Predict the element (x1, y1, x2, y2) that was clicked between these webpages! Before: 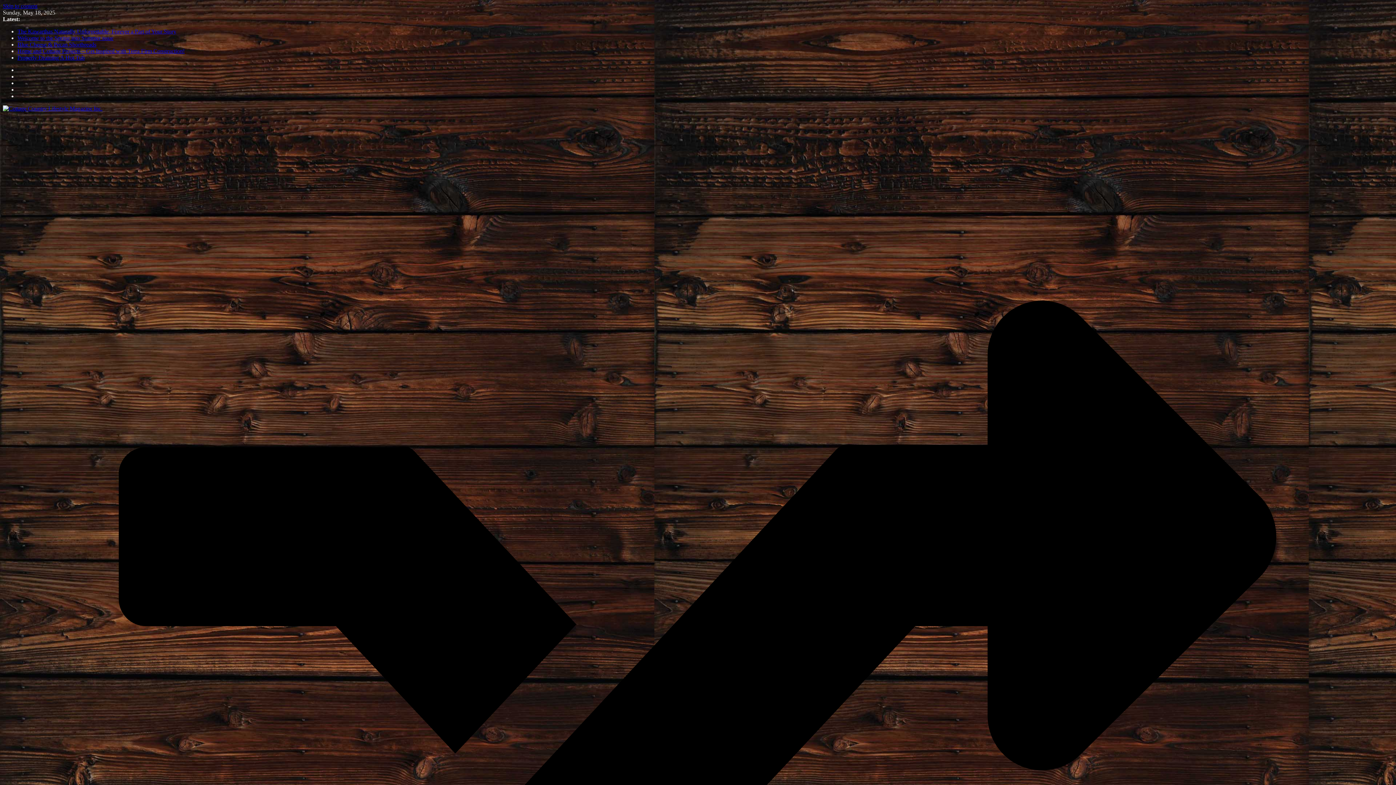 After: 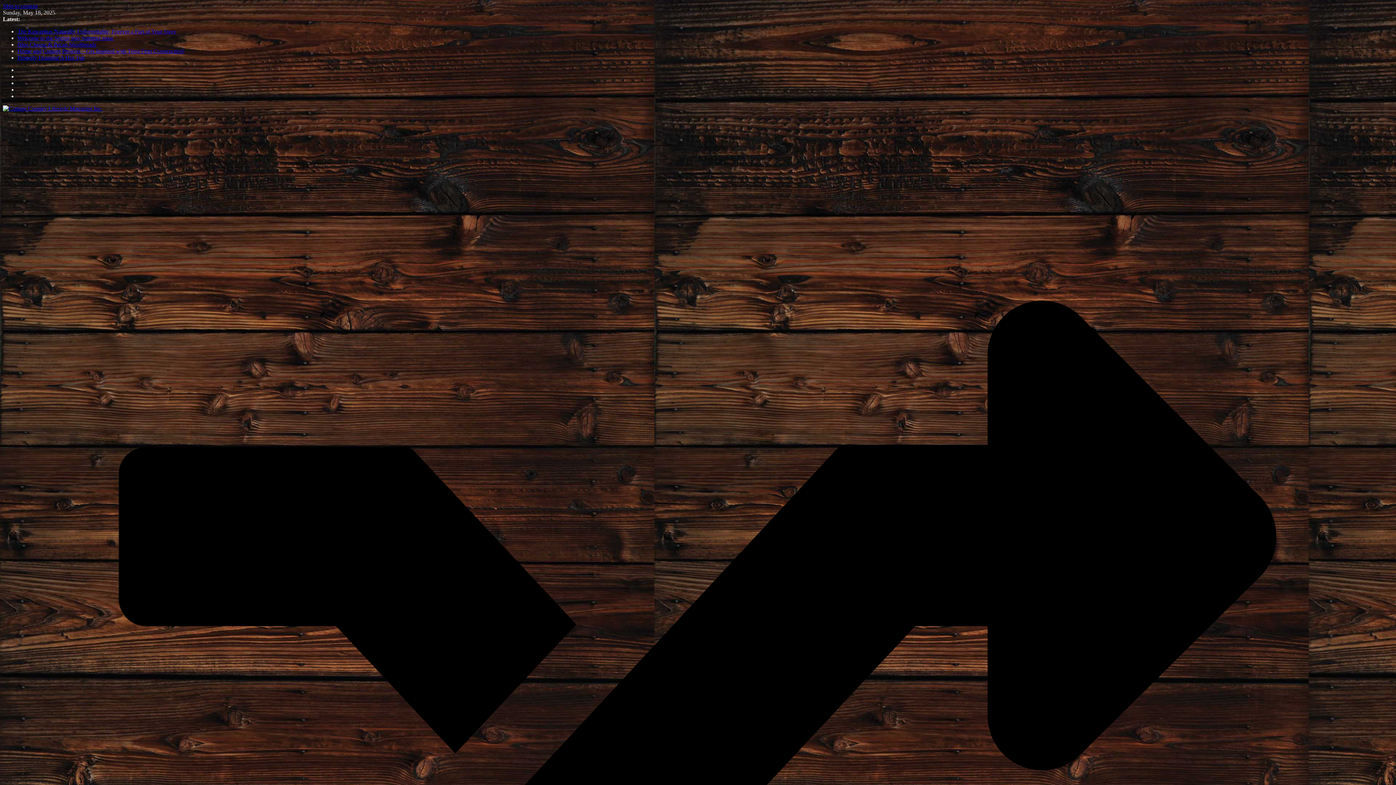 Action: bbox: (2, 105, 102, 111)